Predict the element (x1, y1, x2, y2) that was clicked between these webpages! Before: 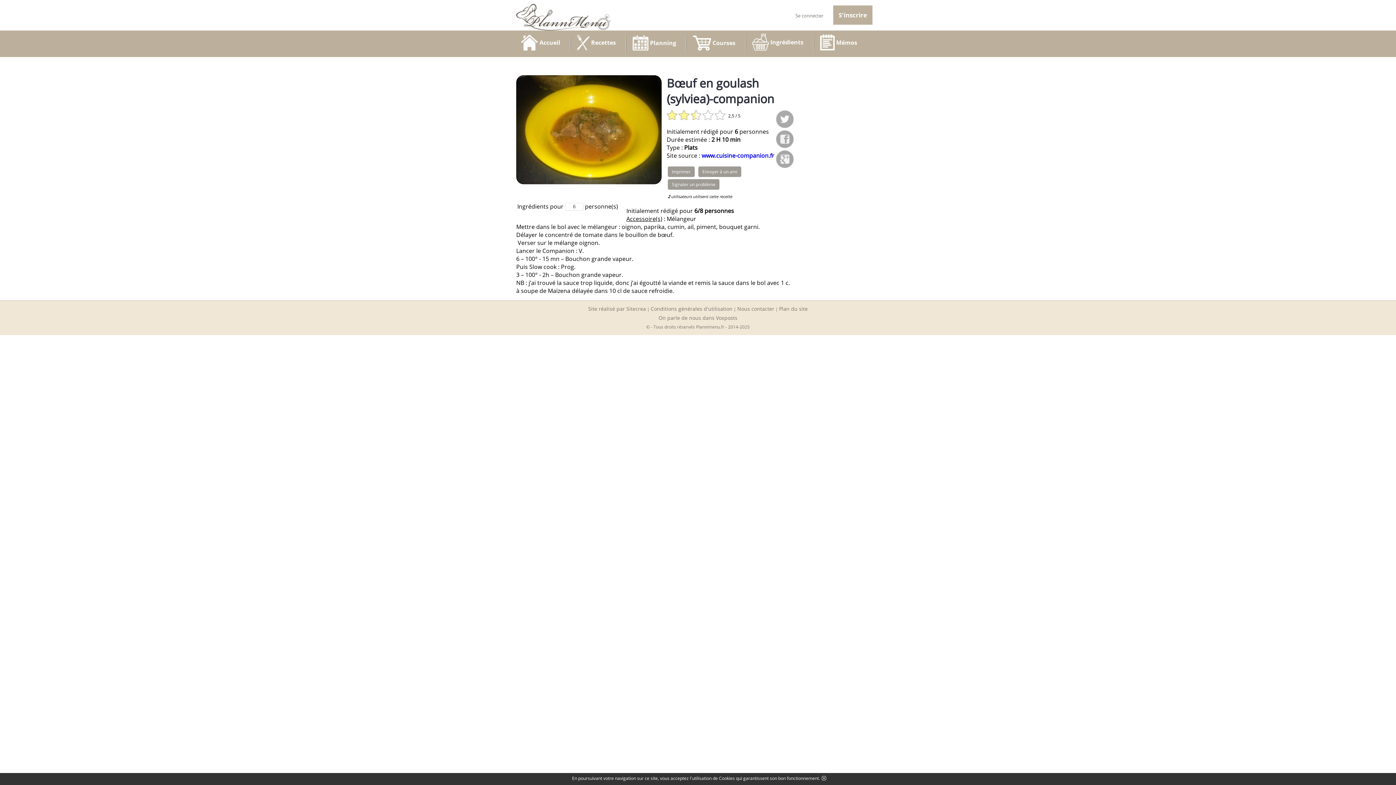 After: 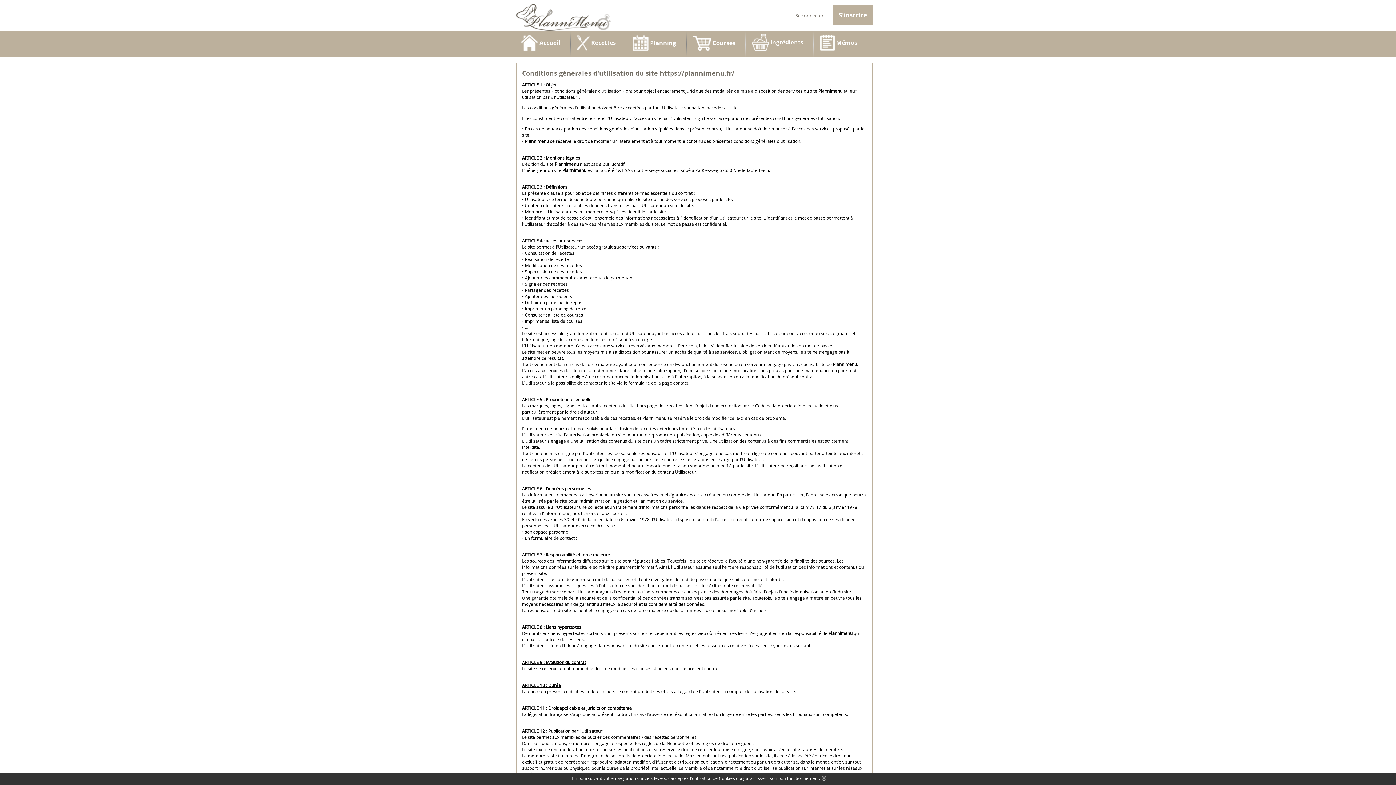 Action: label: Conditions générales d'utilisation bbox: (650, 305, 732, 312)